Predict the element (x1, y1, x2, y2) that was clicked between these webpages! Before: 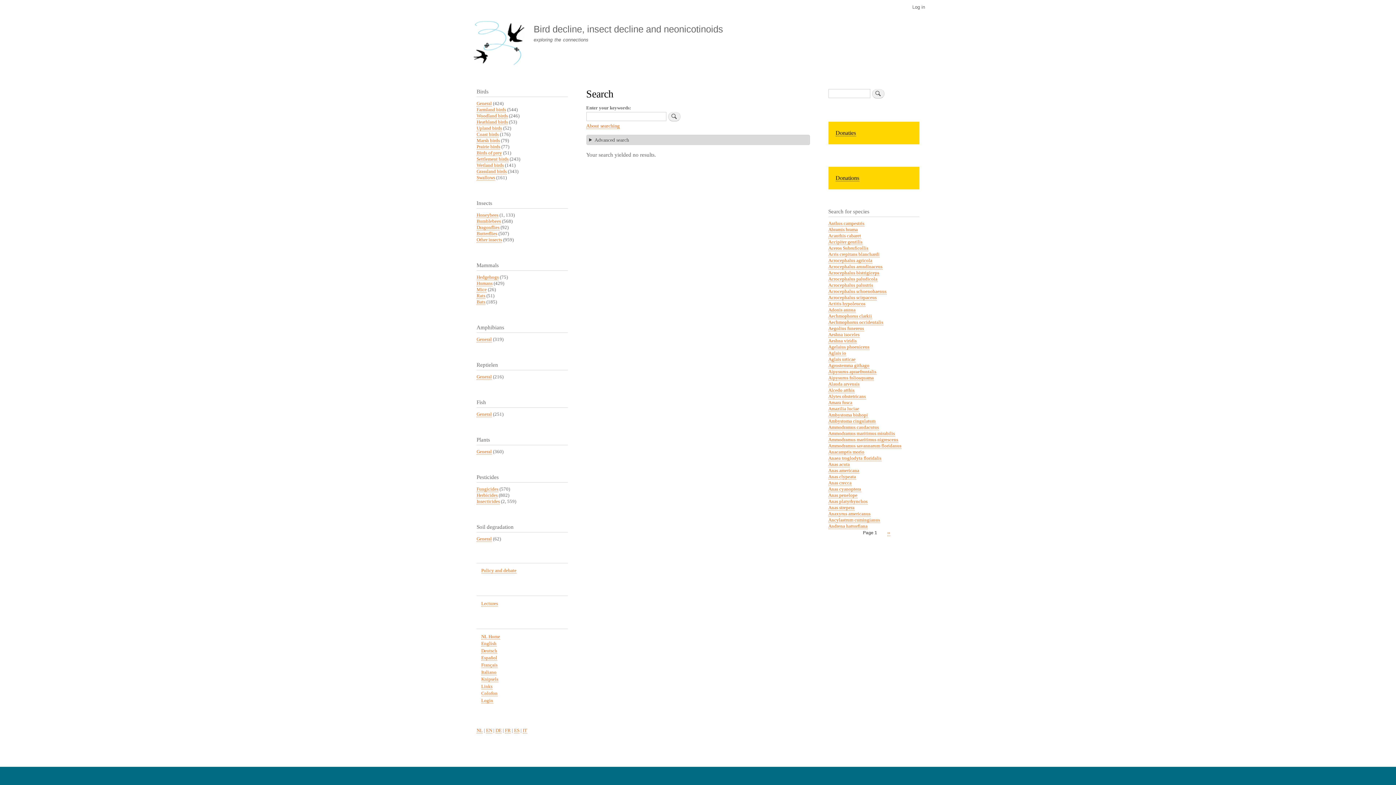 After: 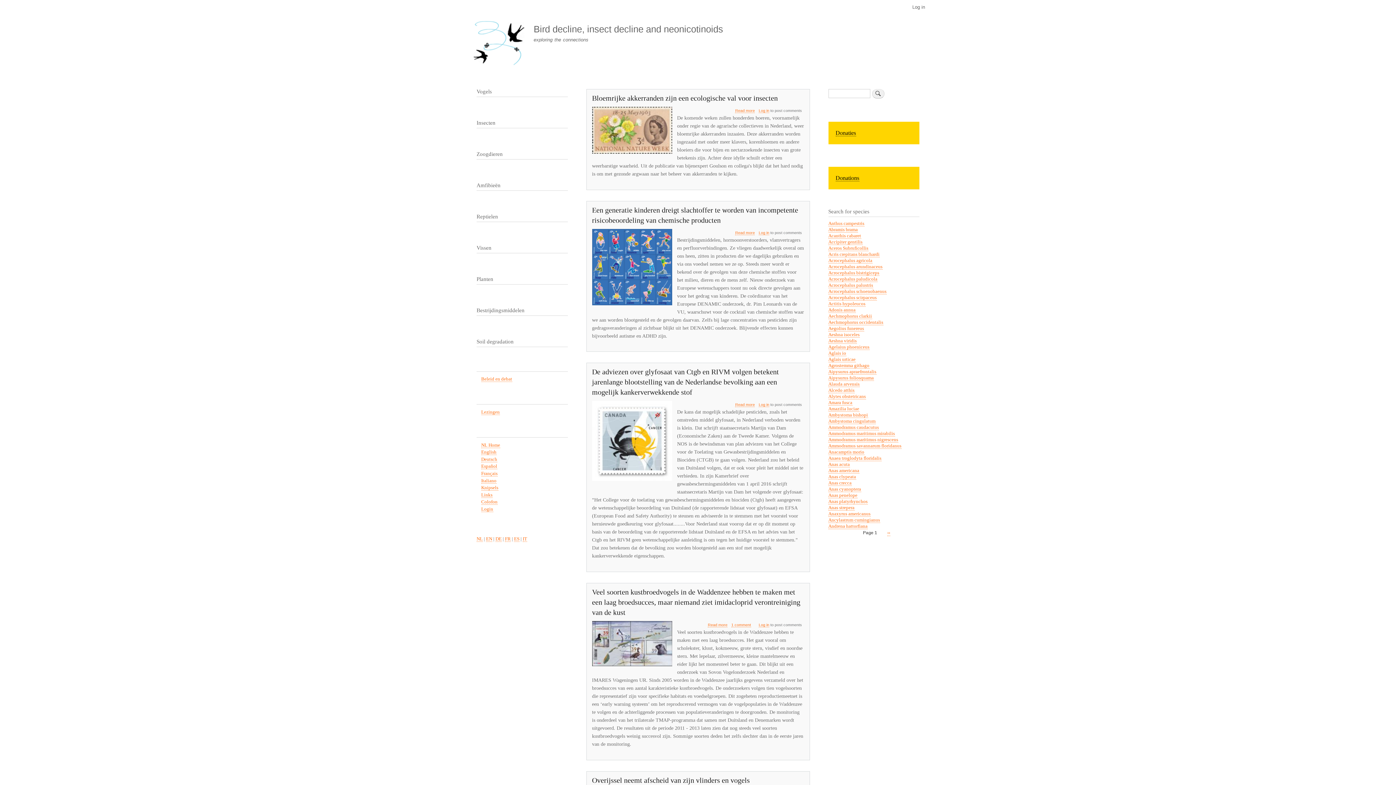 Action: label: IT bbox: (522, 728, 527, 733)